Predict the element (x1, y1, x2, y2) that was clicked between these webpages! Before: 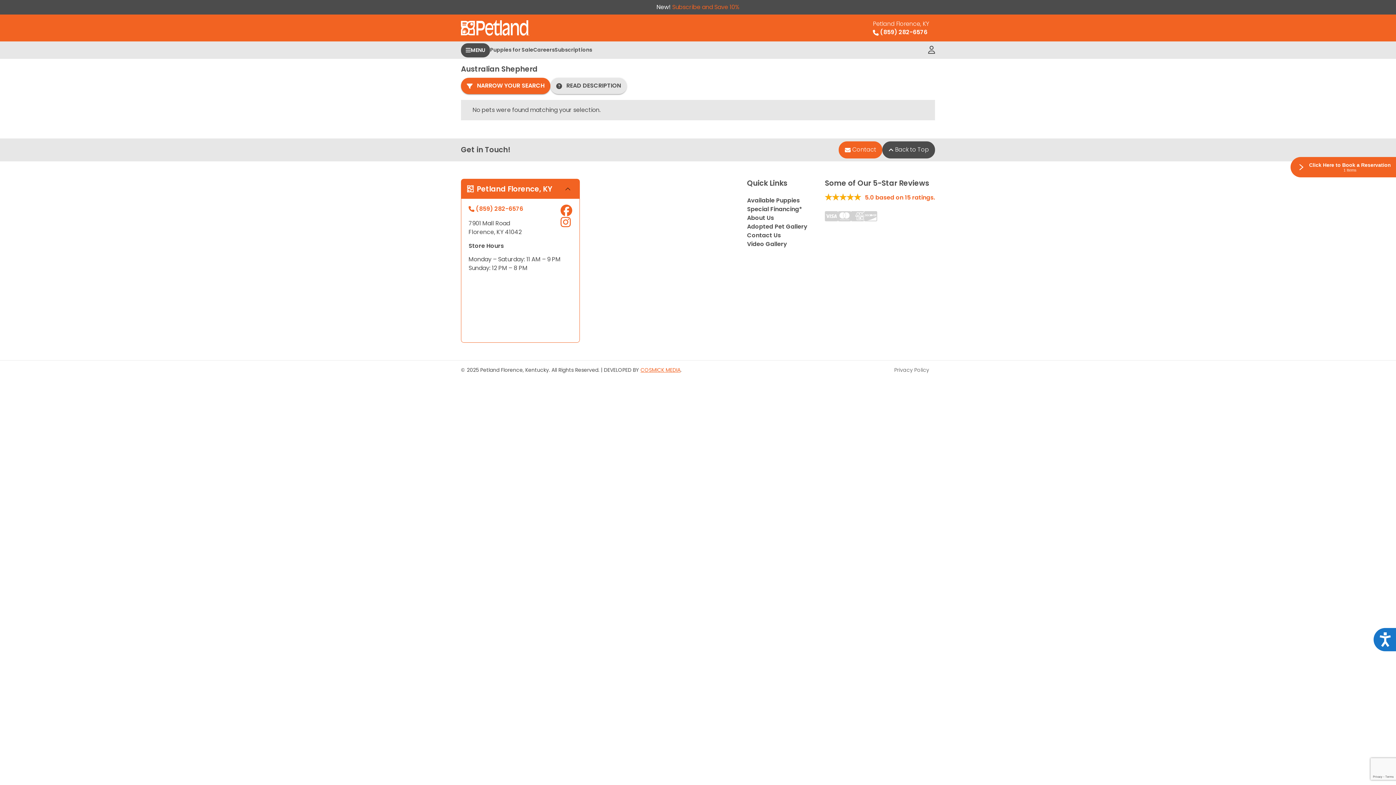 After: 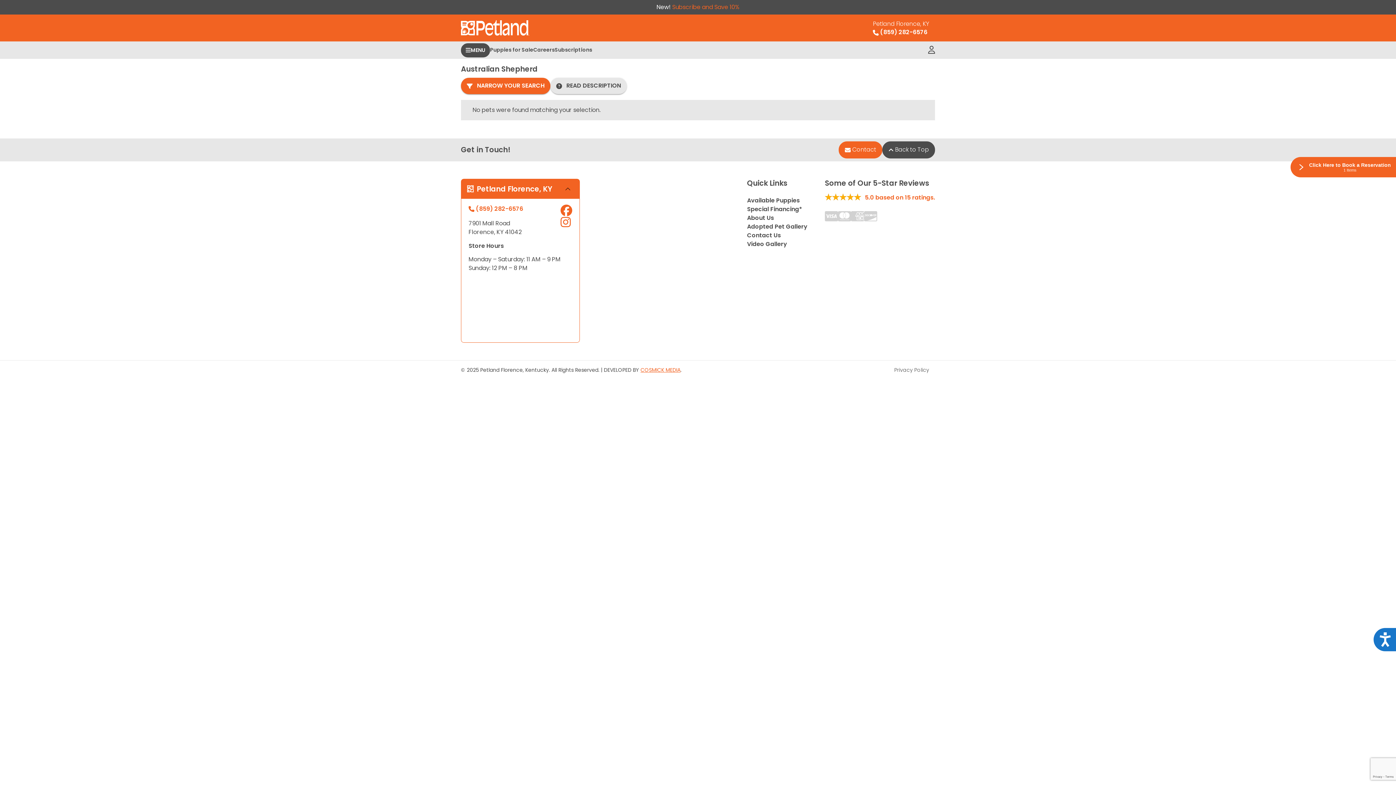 Action: label: Petland Florence, KY
 (859) 282-6576 bbox: (867, 16, 935, 40)